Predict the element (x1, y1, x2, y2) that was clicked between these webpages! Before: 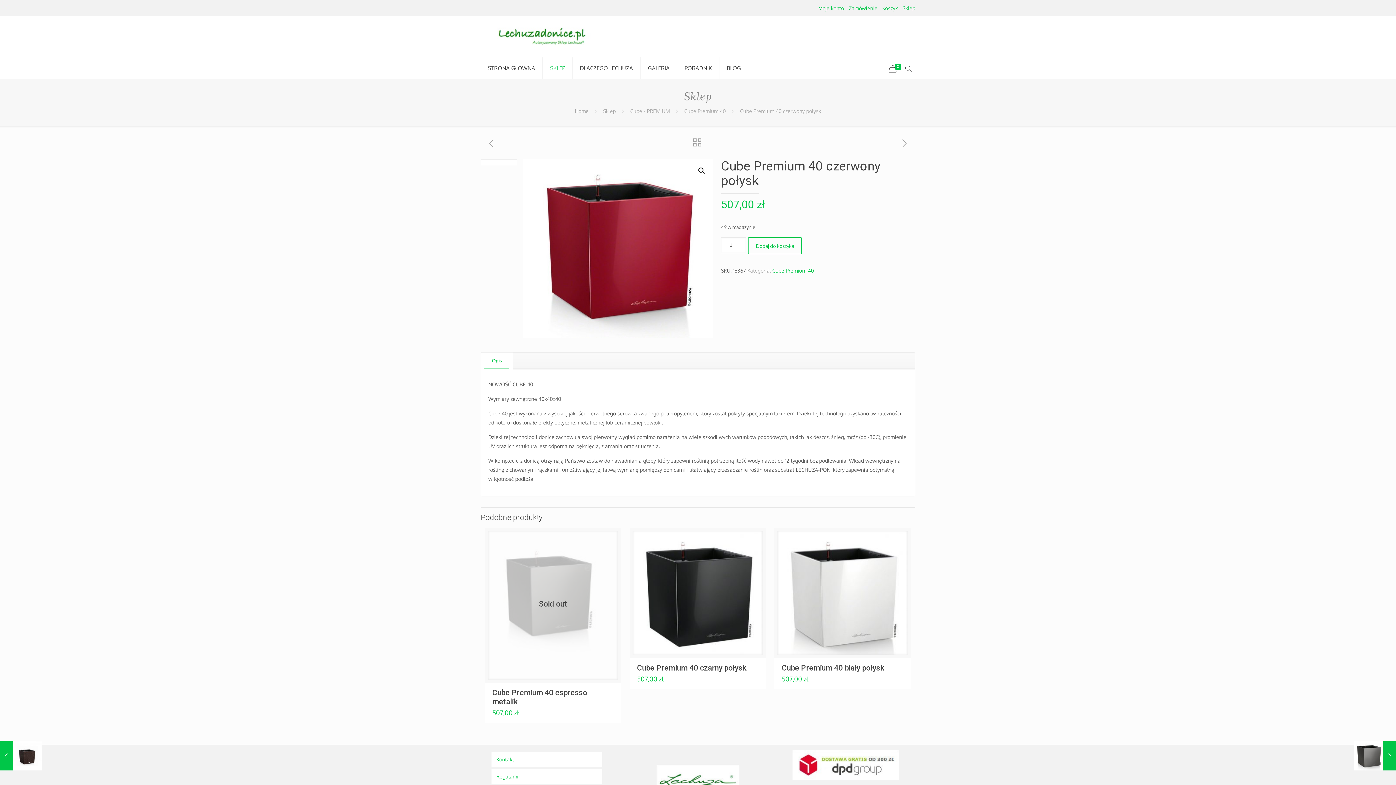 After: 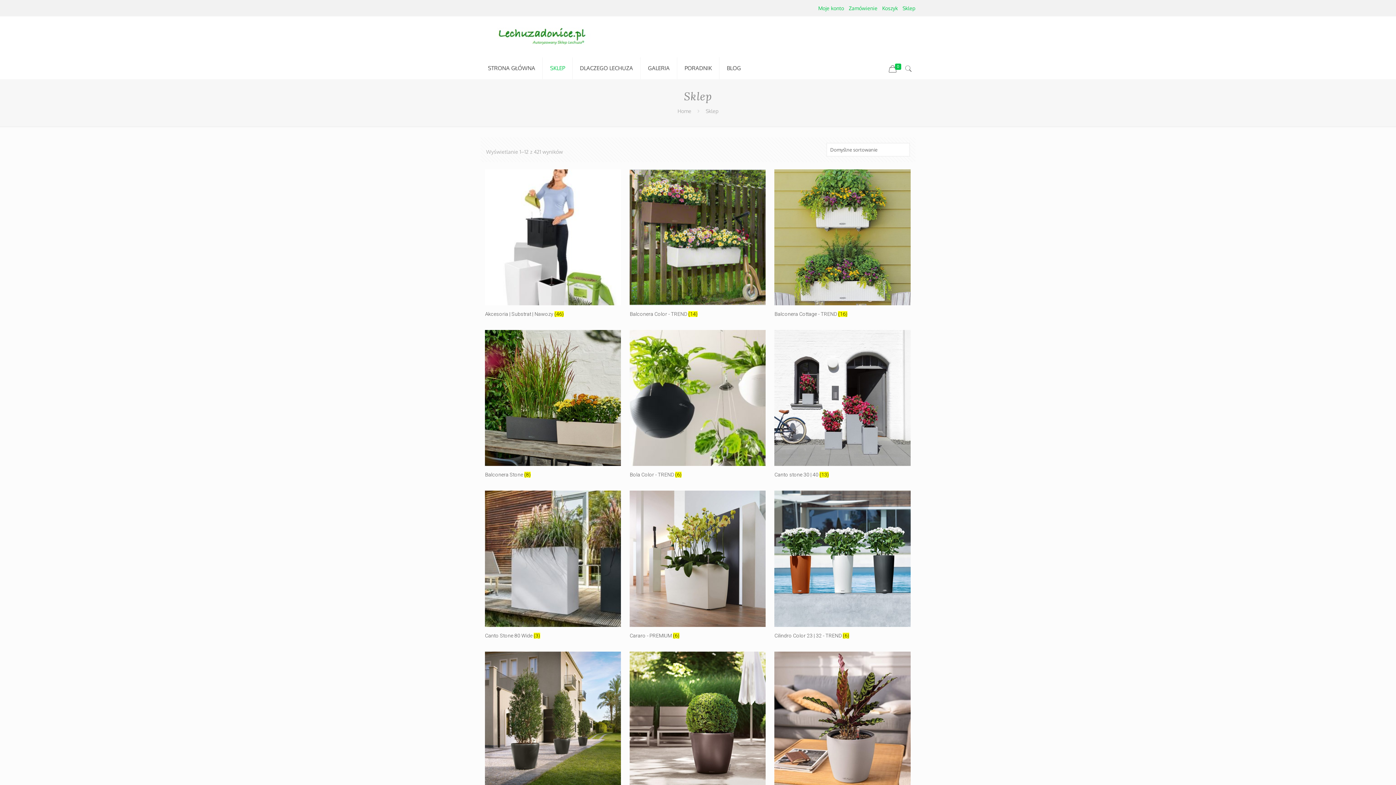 Action: label: SKLEP bbox: (542, 57, 572, 79)